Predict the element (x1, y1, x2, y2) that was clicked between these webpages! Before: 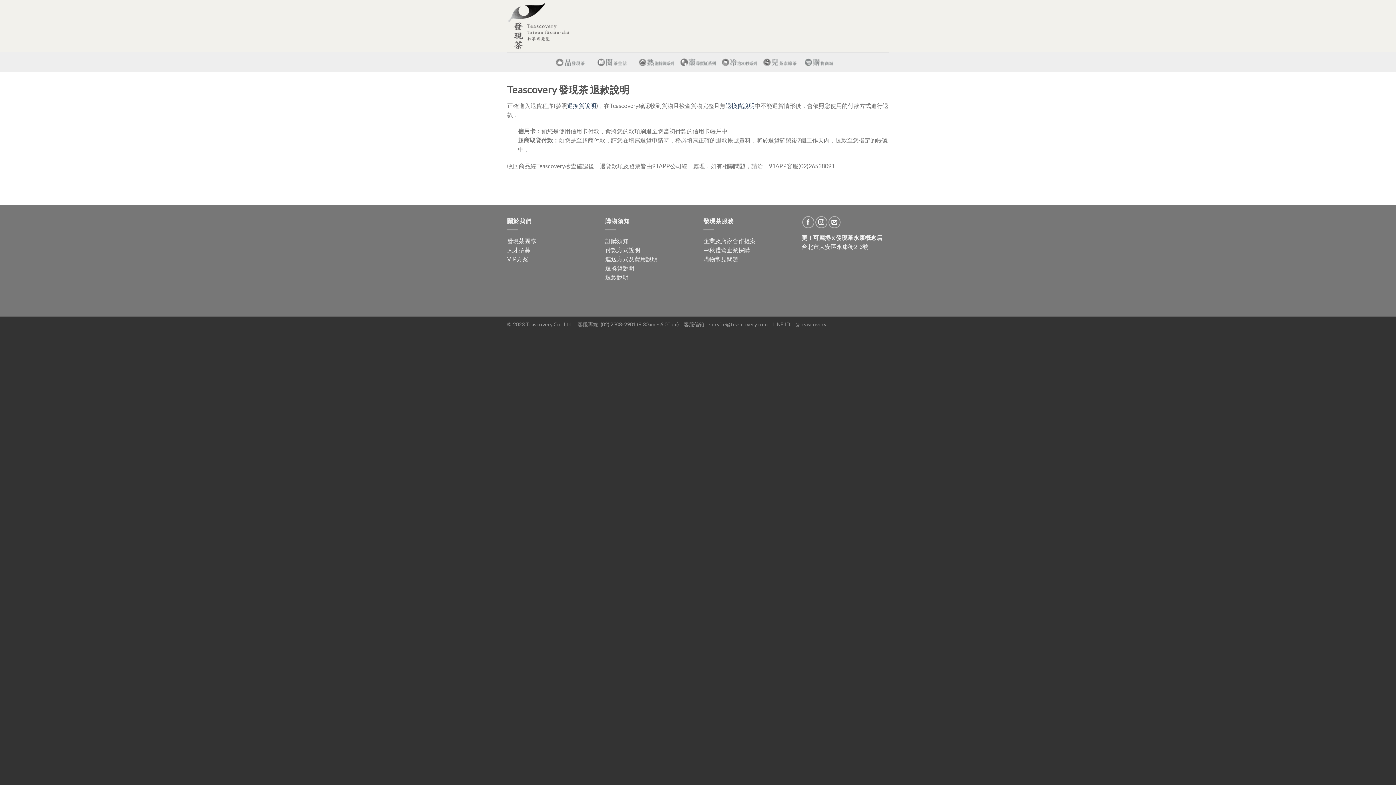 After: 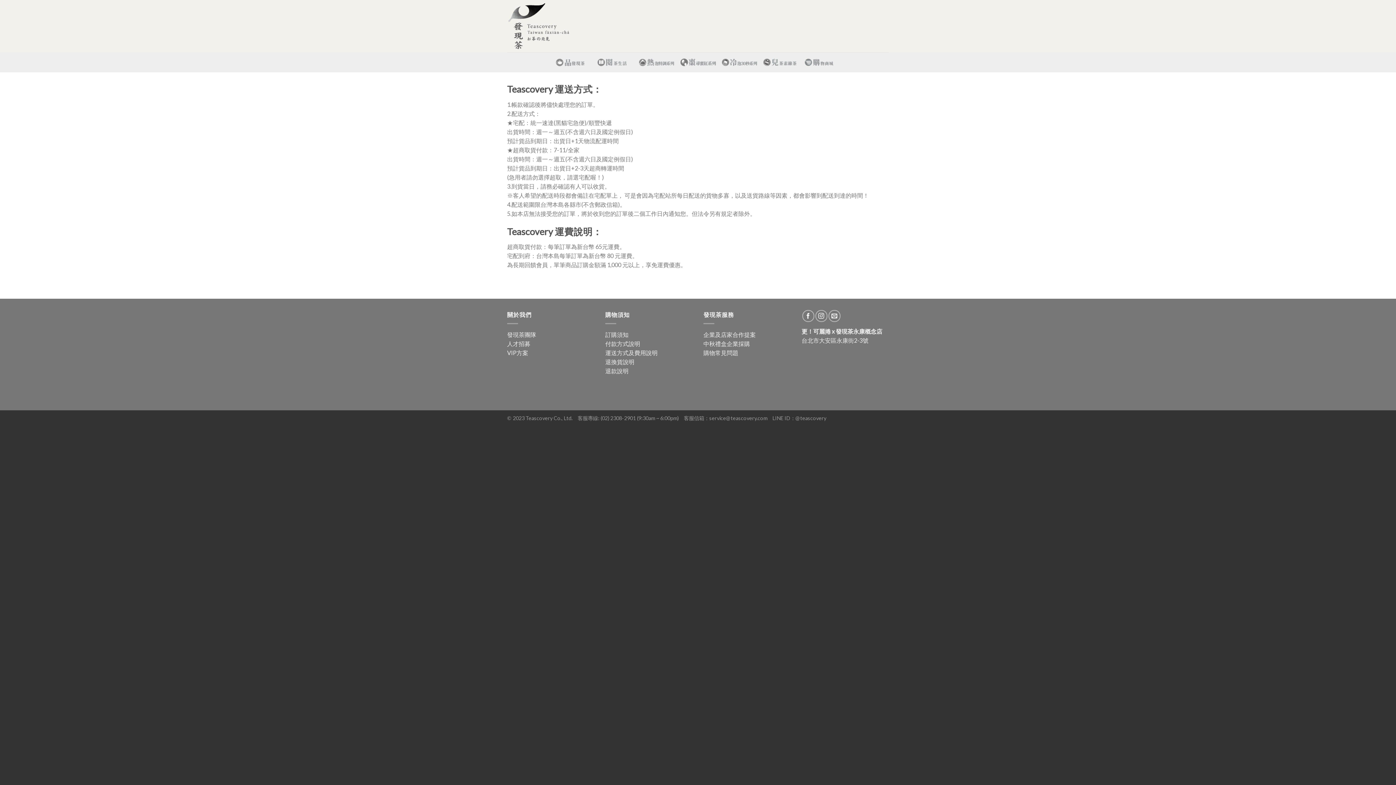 Action: label: 運送方式及費用說明 bbox: (605, 255, 657, 262)